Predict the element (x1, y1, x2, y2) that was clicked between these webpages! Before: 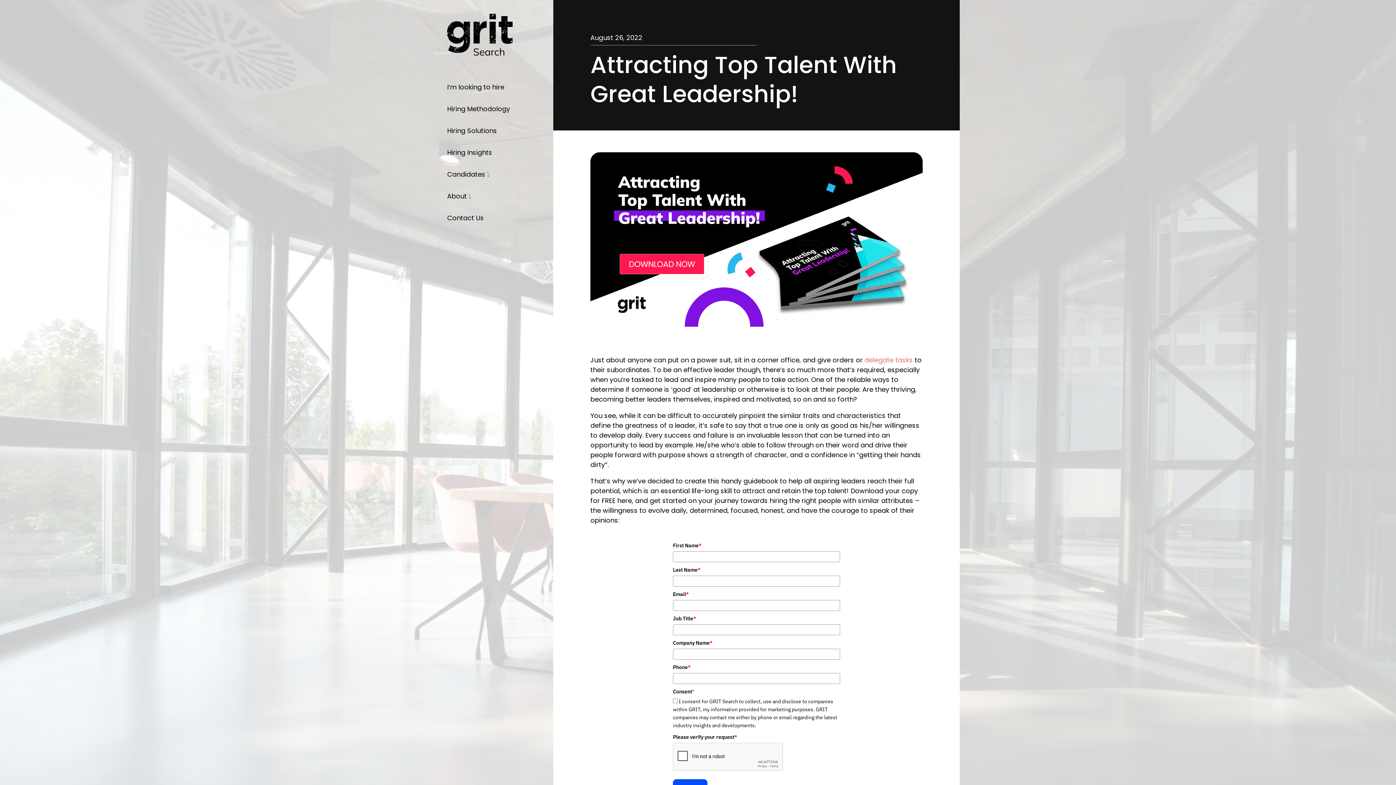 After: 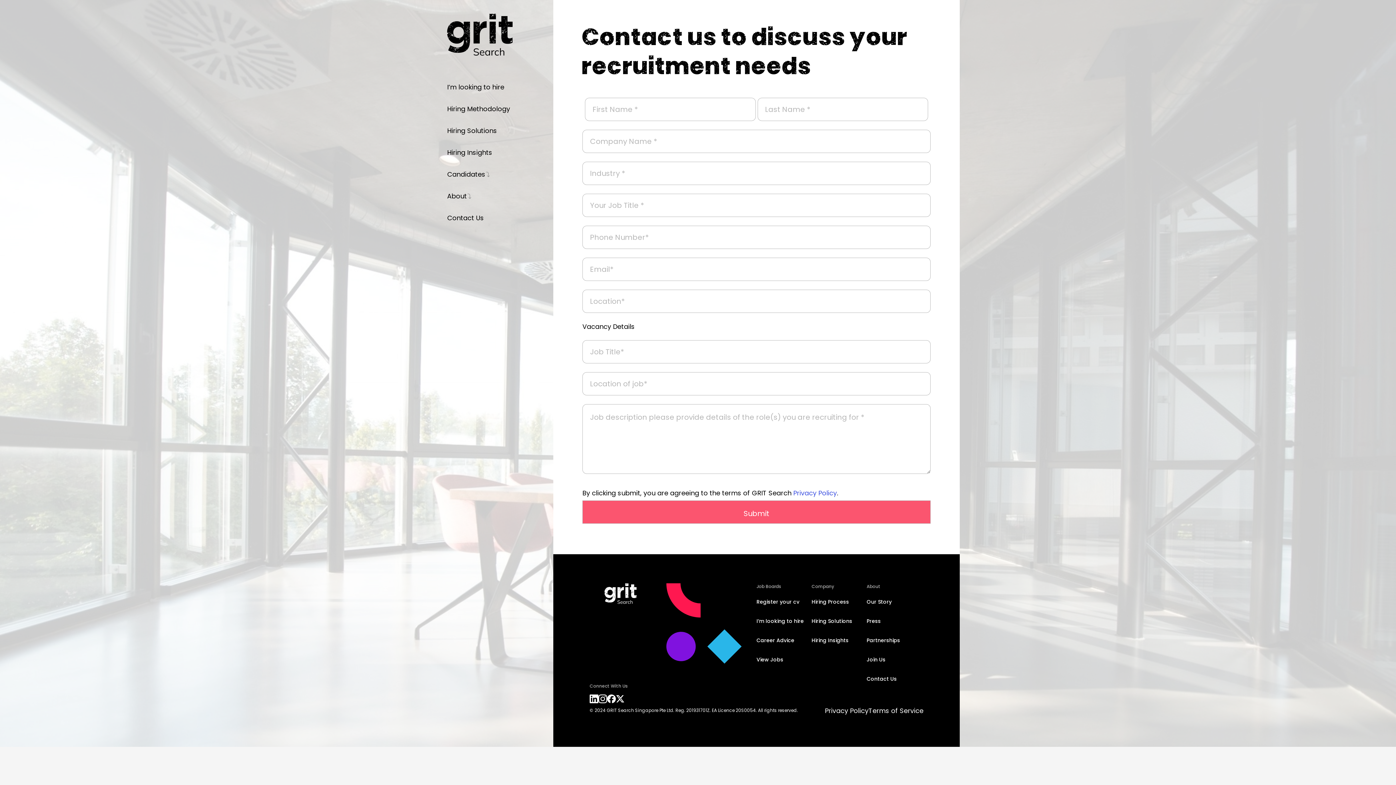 Action: label: I’m looking to hire bbox: (447, 83, 514, 105)